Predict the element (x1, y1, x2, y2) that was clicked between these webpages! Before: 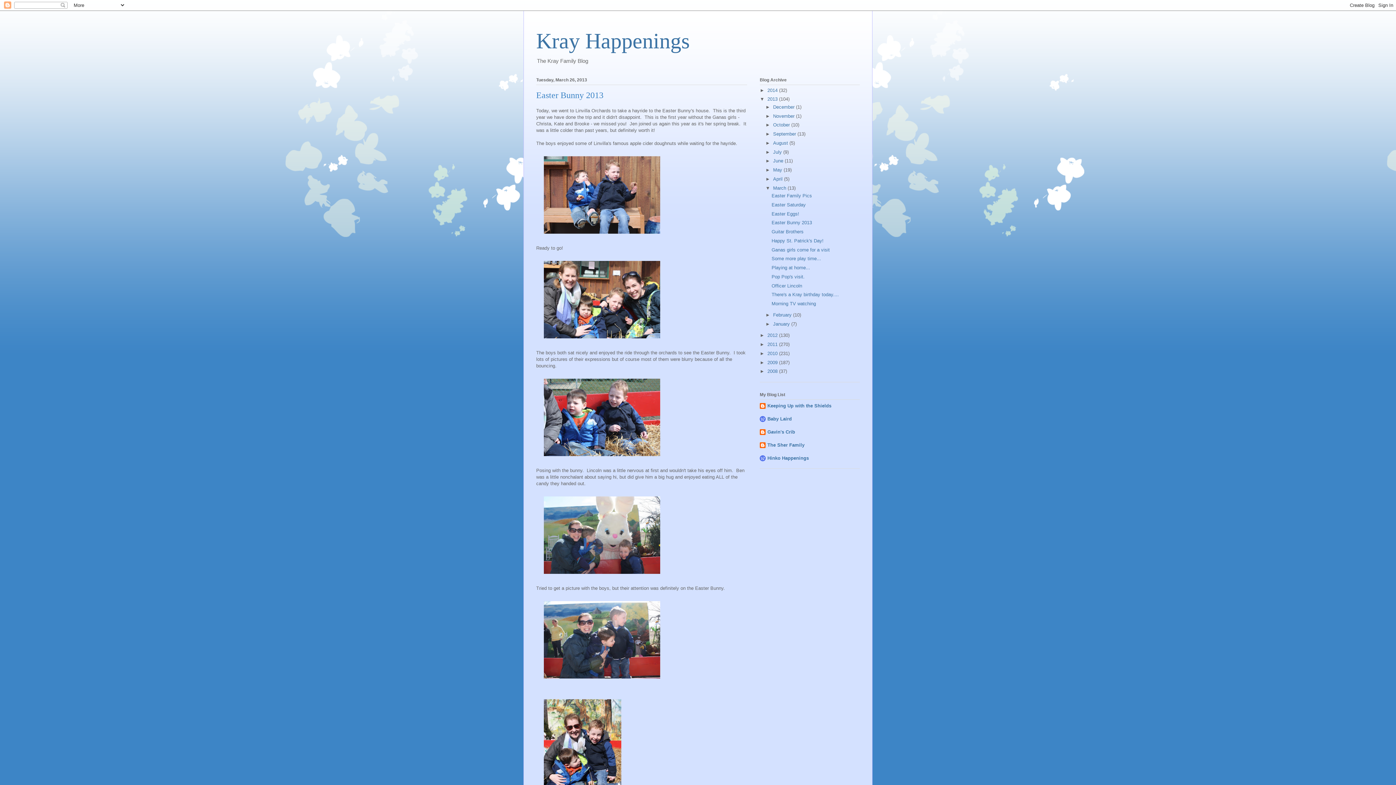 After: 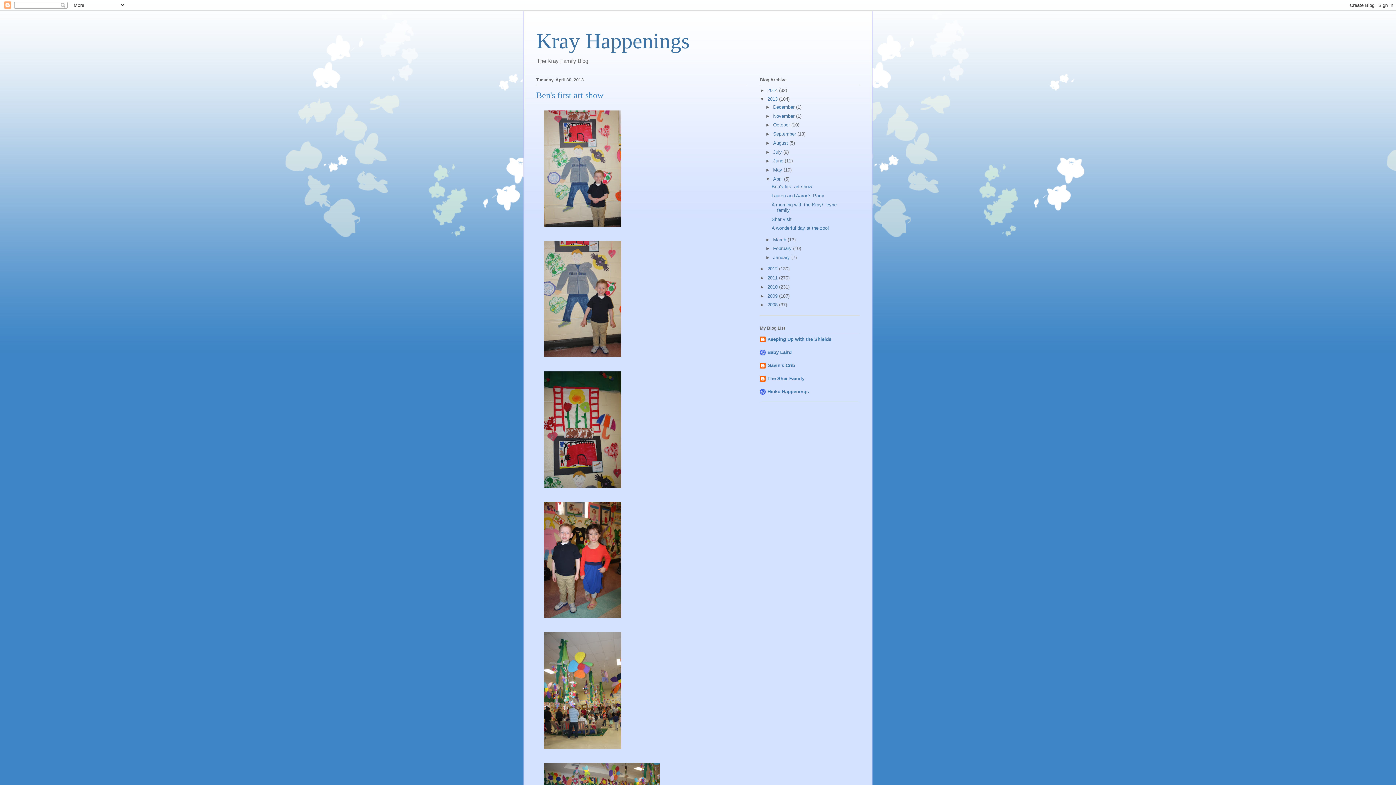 Action: bbox: (773, 176, 784, 181) label: April 